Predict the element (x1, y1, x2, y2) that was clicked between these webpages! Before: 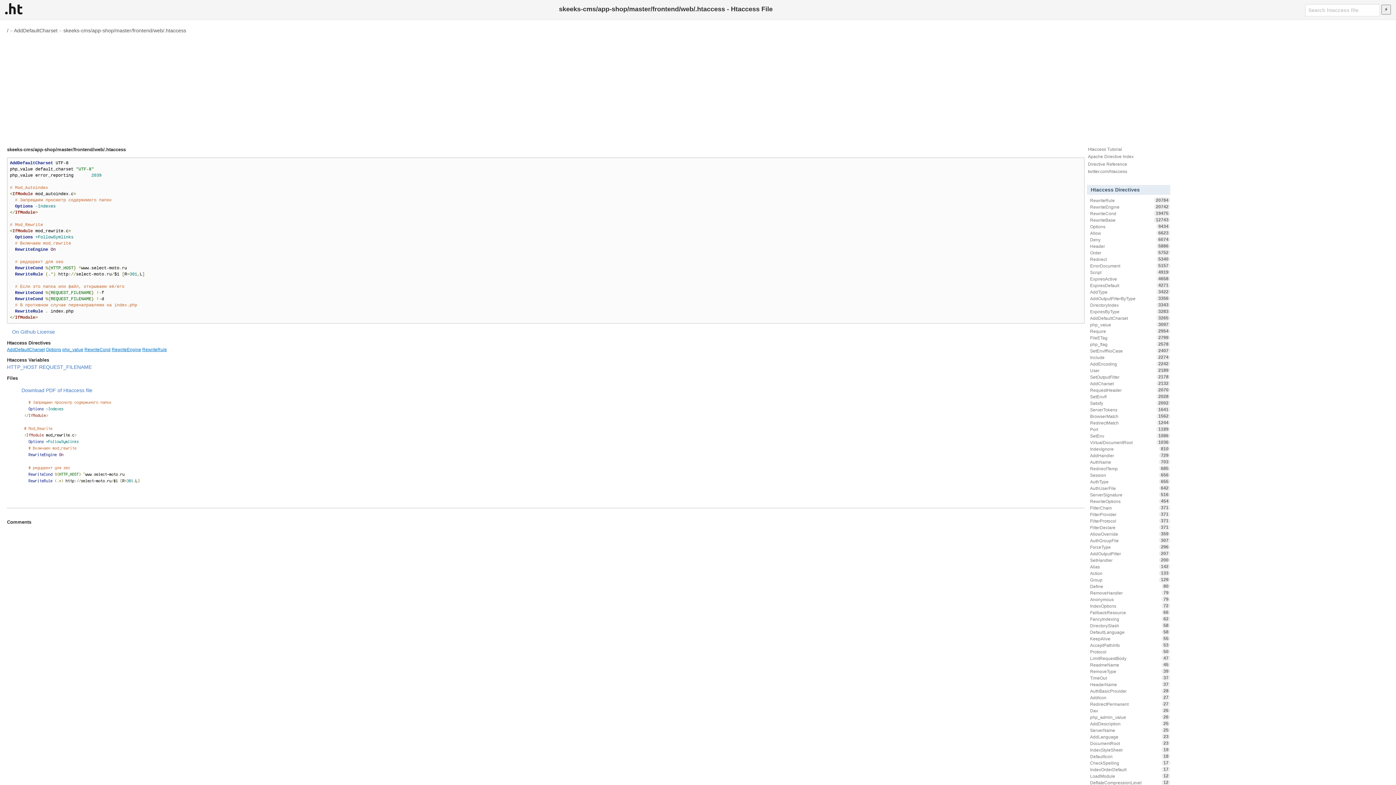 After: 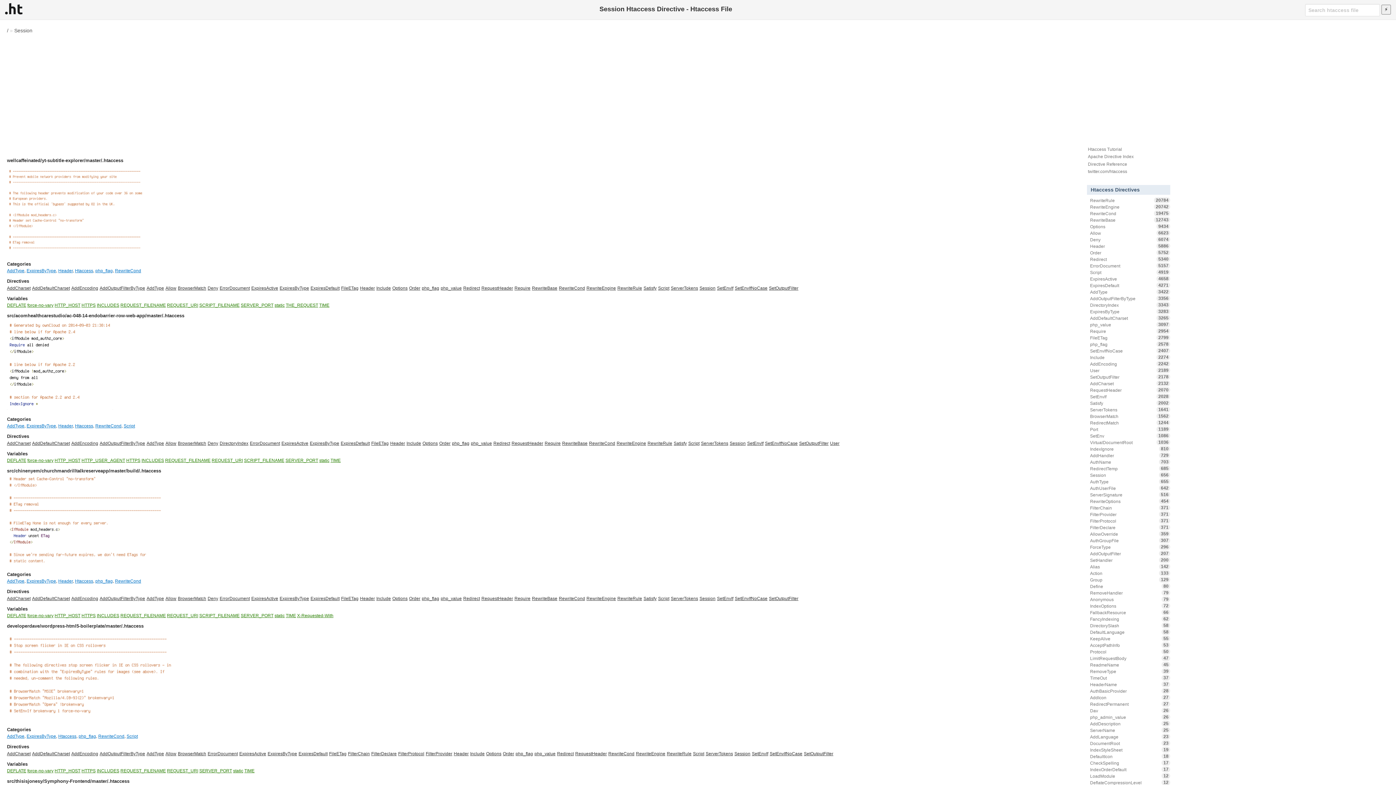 Action: label: Session
656 bbox: (1087, 472, 1170, 478)